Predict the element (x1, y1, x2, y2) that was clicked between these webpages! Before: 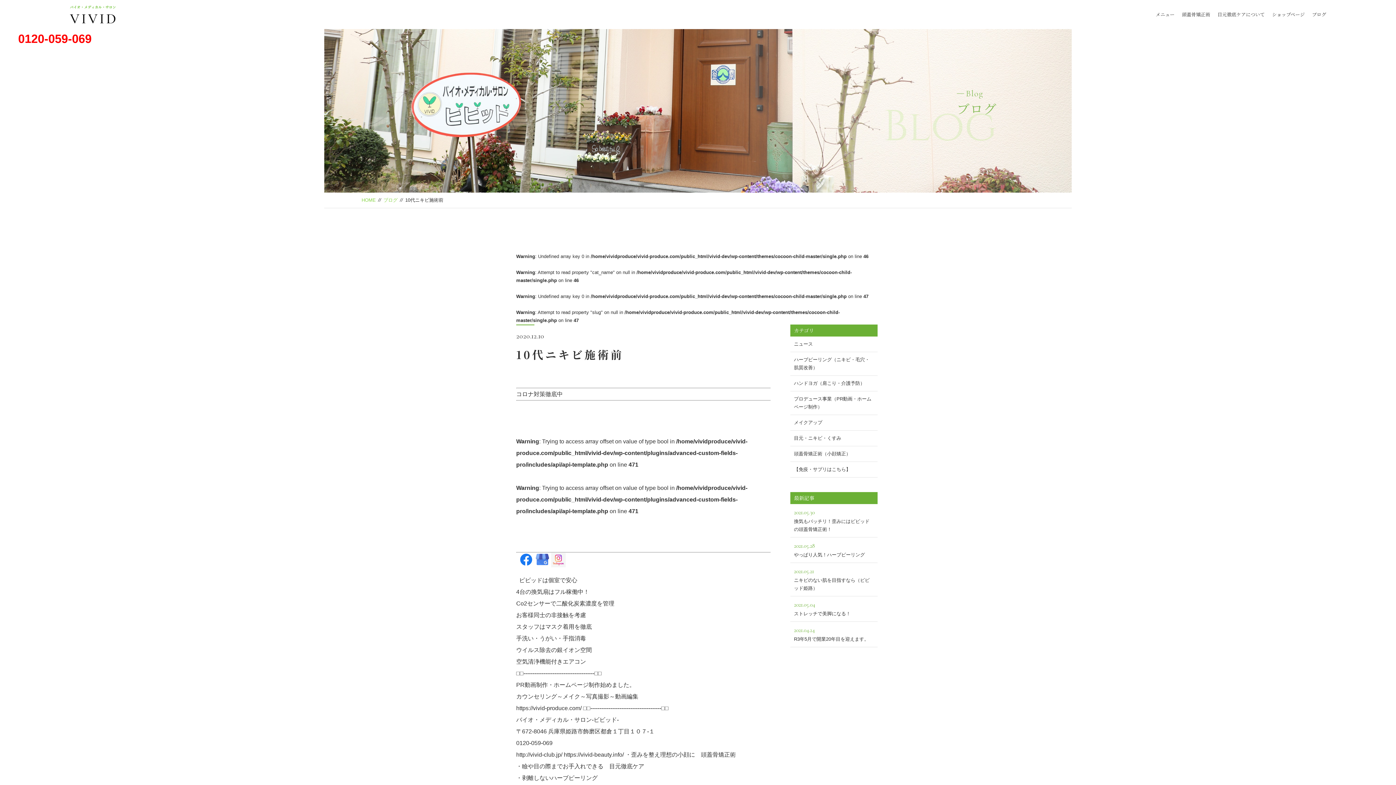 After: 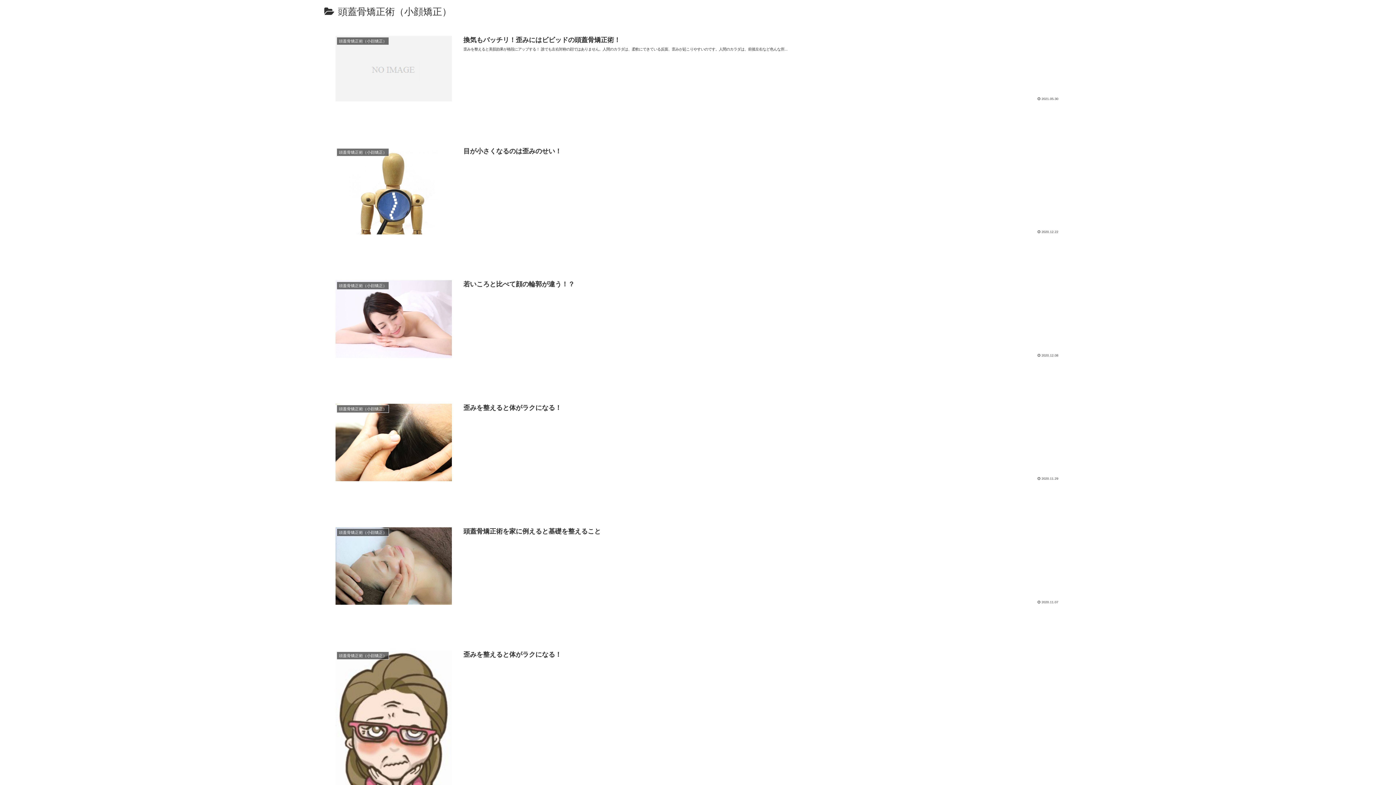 Action: bbox: (790, 446, 877, 462) label: 頭蓋骨矯正術（小顔矯正）